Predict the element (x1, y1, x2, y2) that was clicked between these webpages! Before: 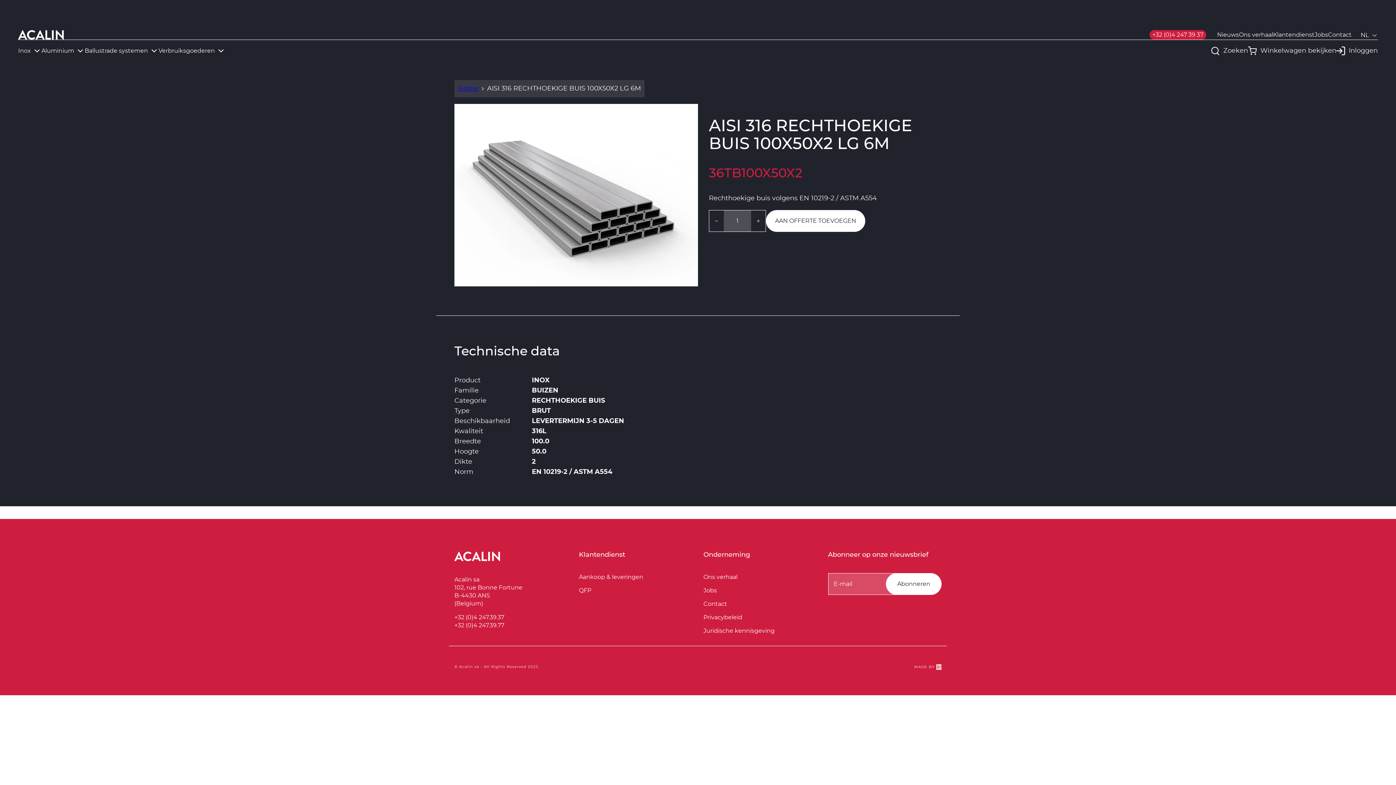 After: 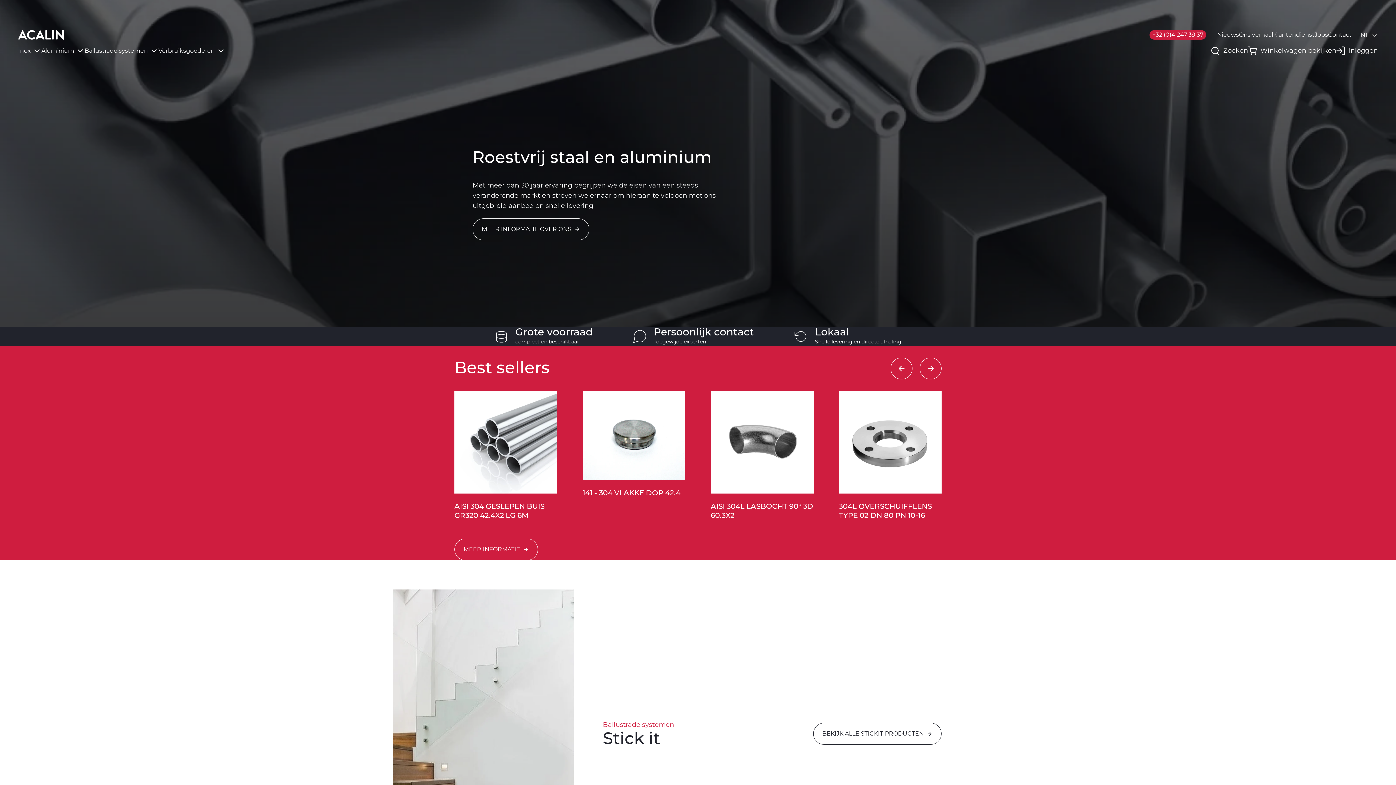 Action: bbox: (18, 30, 64, 39)